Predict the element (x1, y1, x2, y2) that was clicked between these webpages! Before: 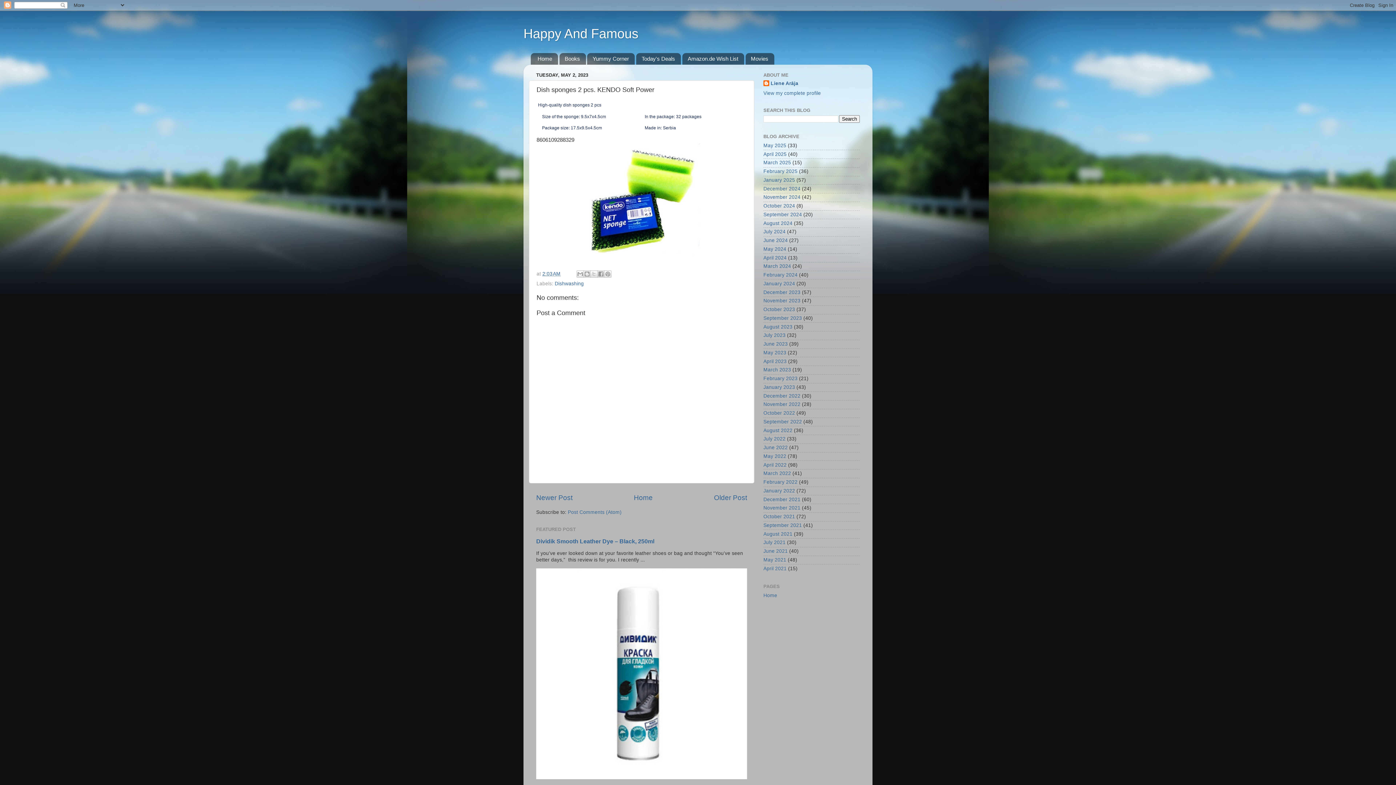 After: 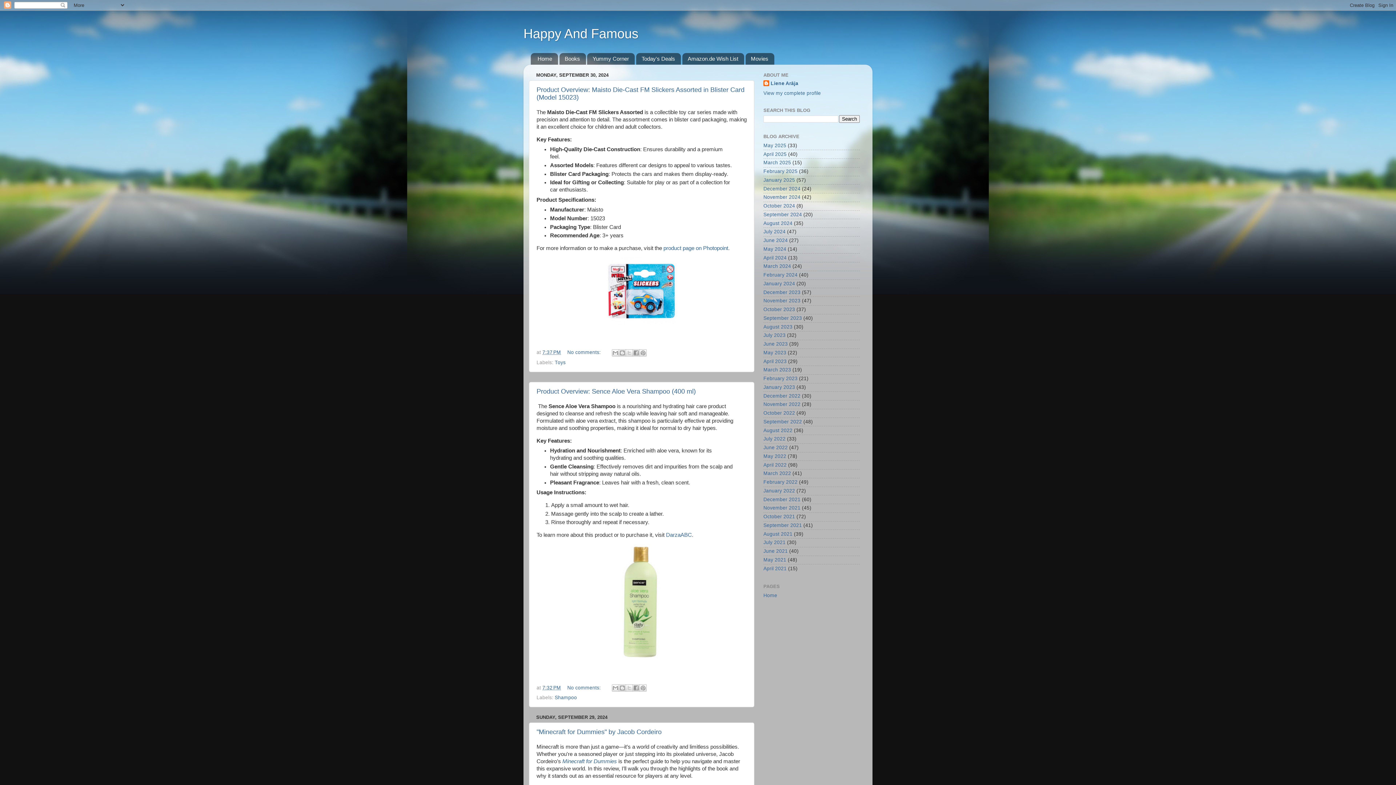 Action: bbox: (763, 211, 802, 217) label: September 2024